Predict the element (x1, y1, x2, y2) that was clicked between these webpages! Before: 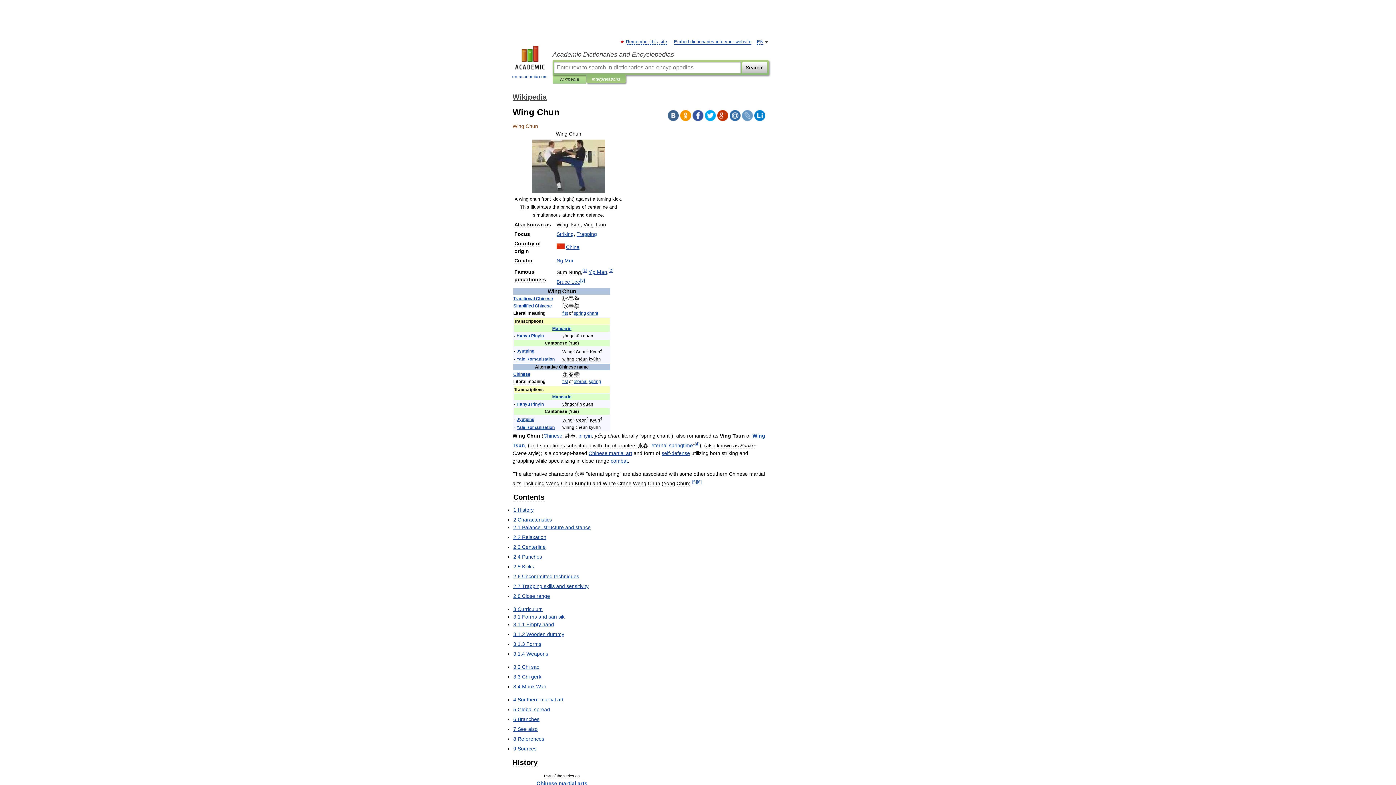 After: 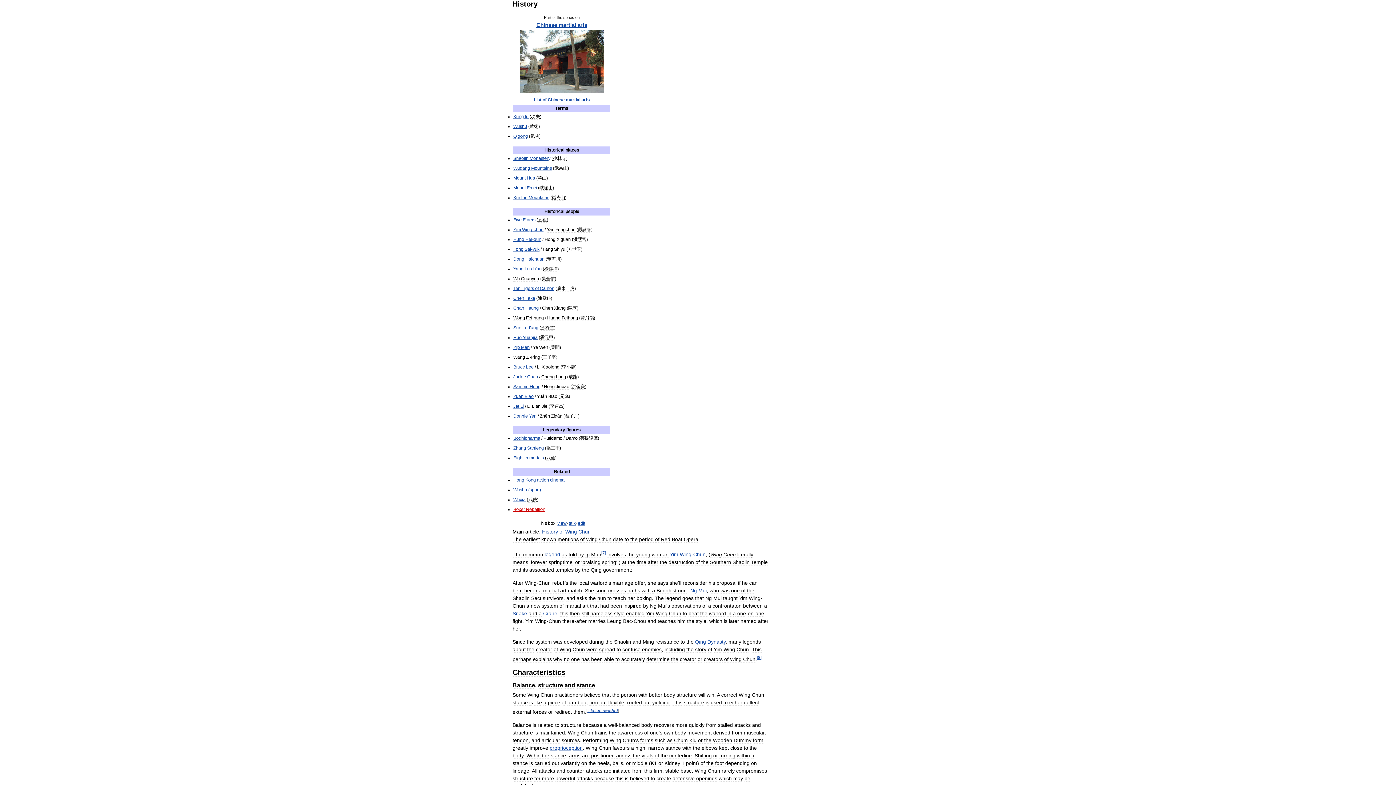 Action: bbox: (513, 507, 533, 513) label: 1 History